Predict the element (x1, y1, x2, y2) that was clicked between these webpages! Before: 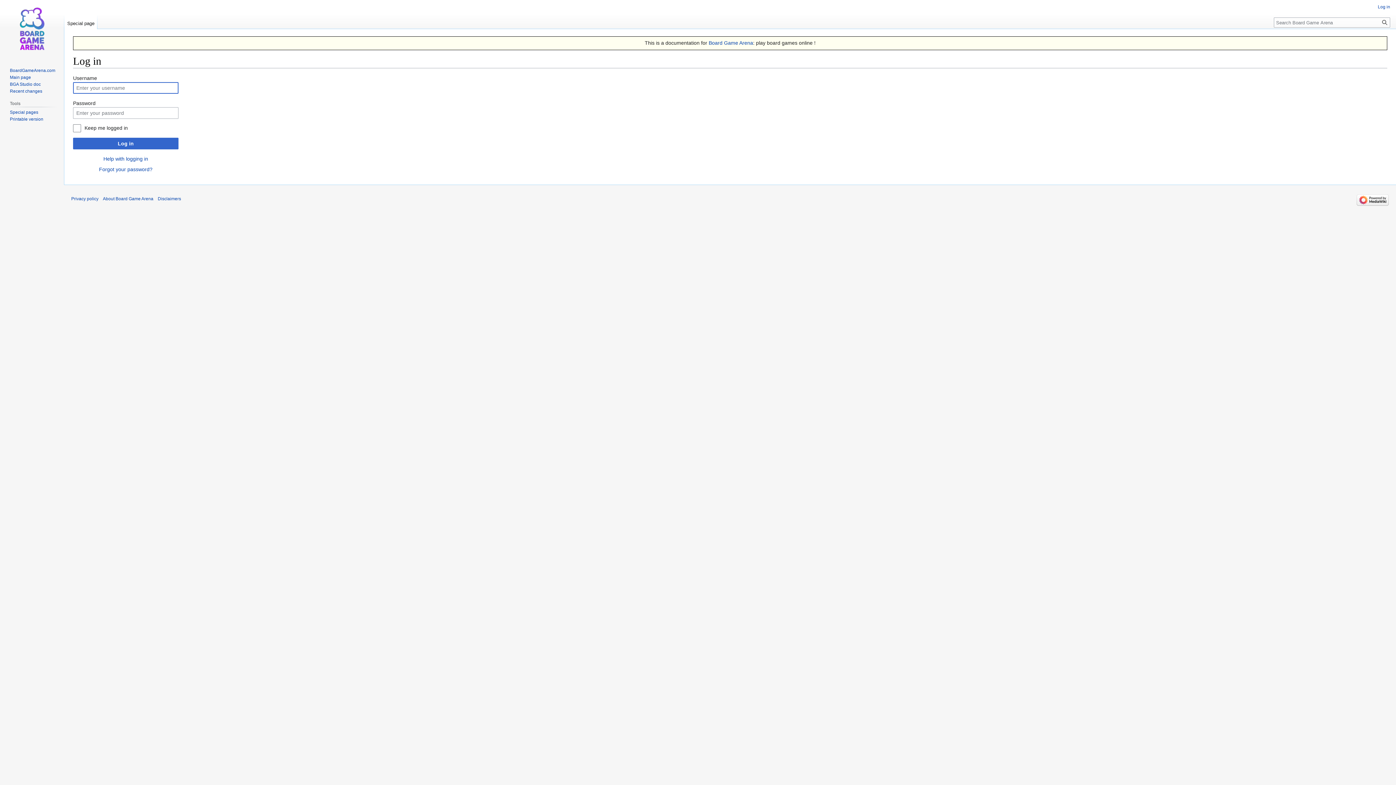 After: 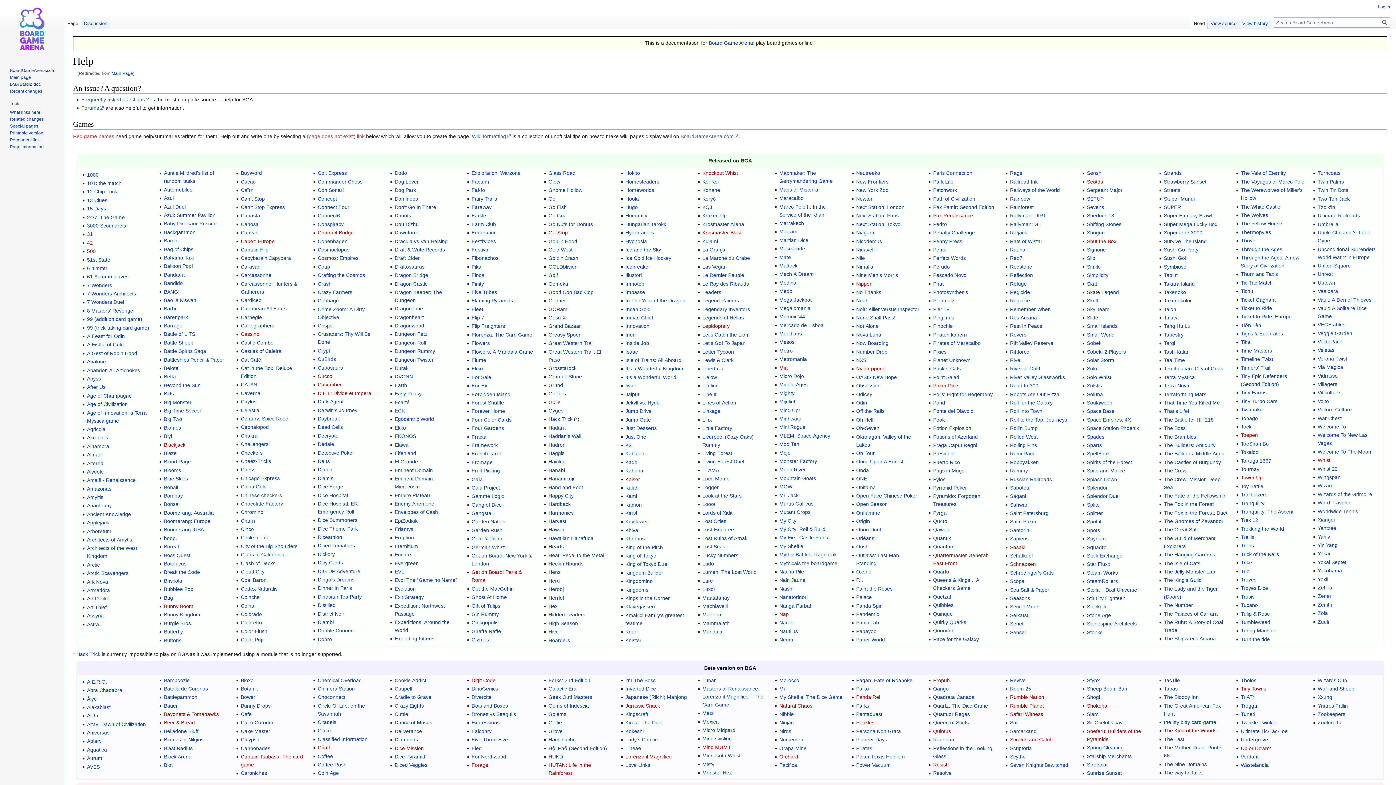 Action: bbox: (2, 0, 61, 58)